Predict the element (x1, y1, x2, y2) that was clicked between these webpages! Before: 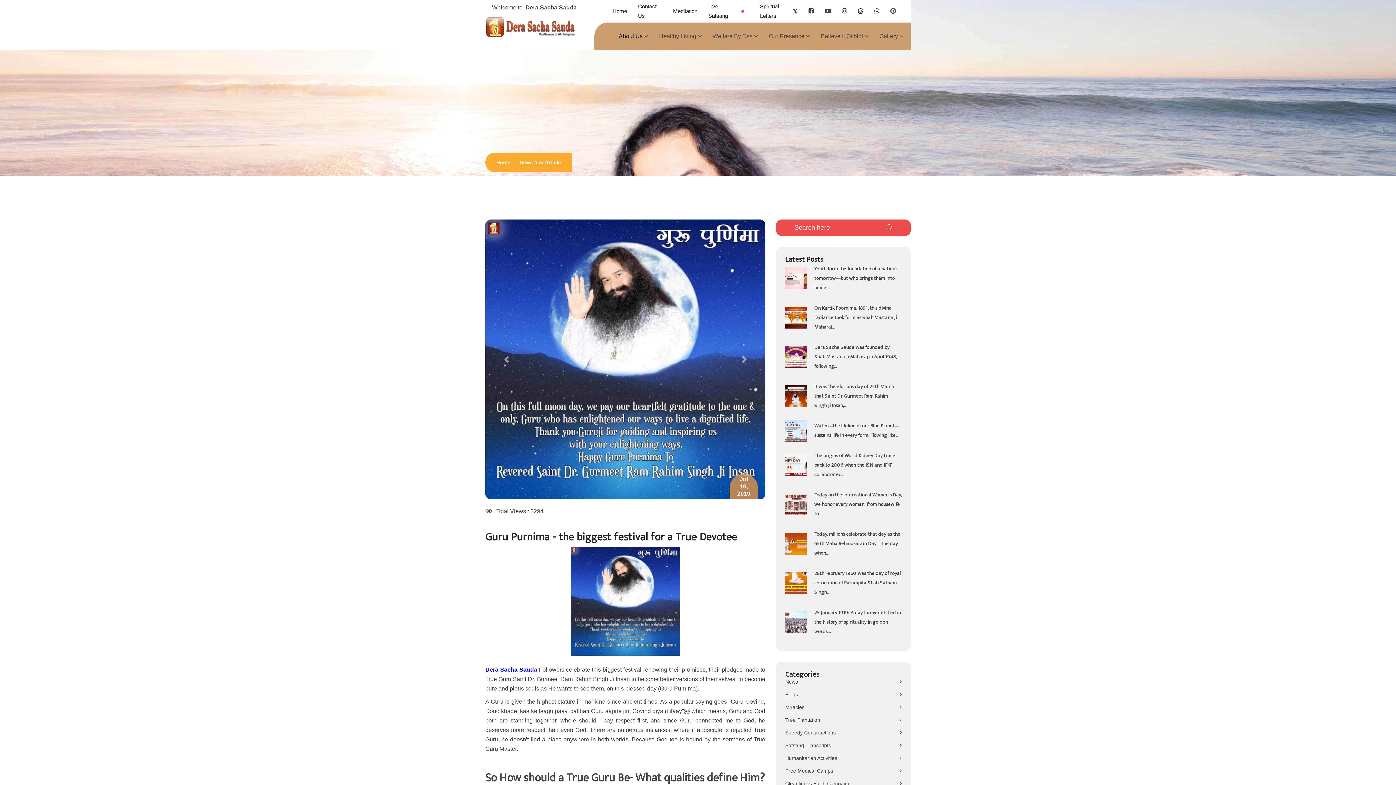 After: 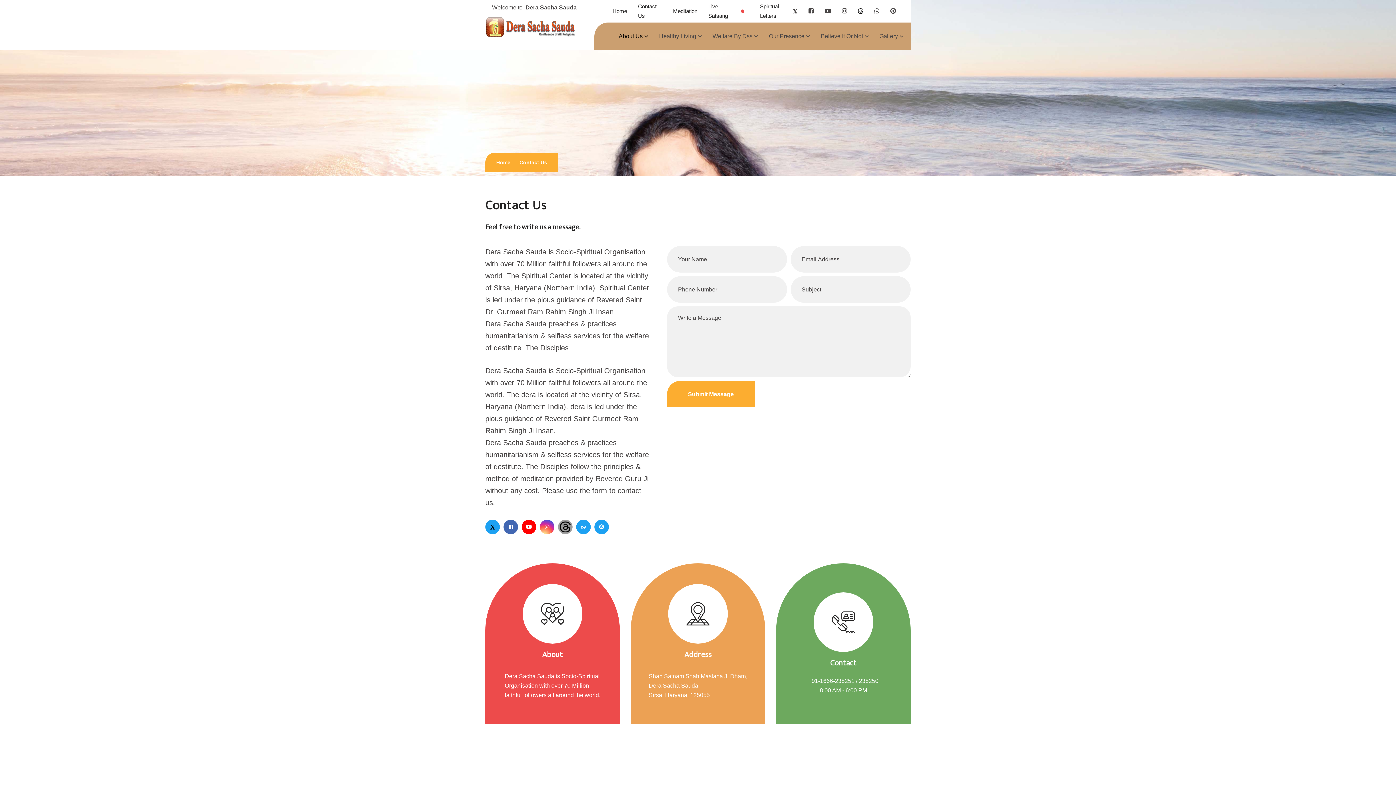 Action: bbox: (638, 1, 662, 20) label: Contact Us